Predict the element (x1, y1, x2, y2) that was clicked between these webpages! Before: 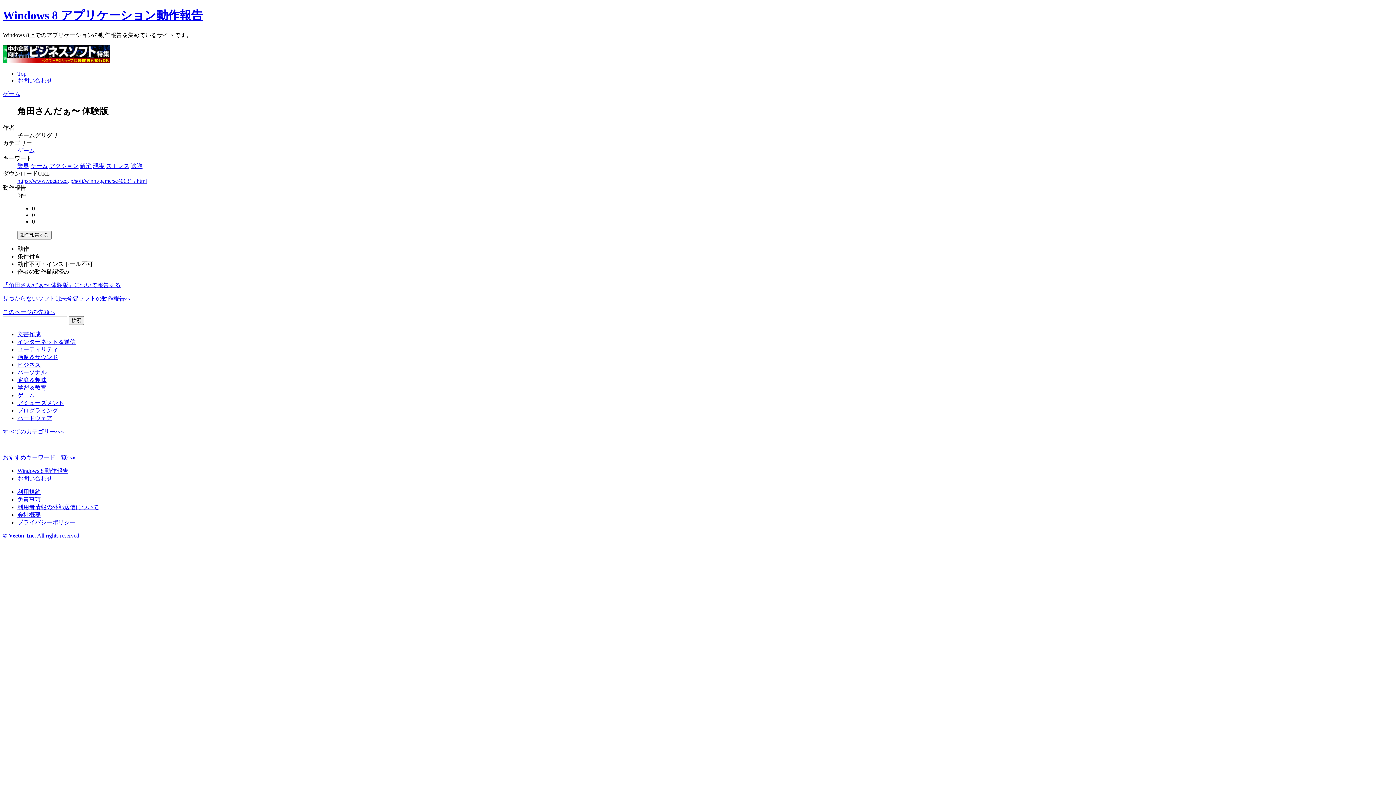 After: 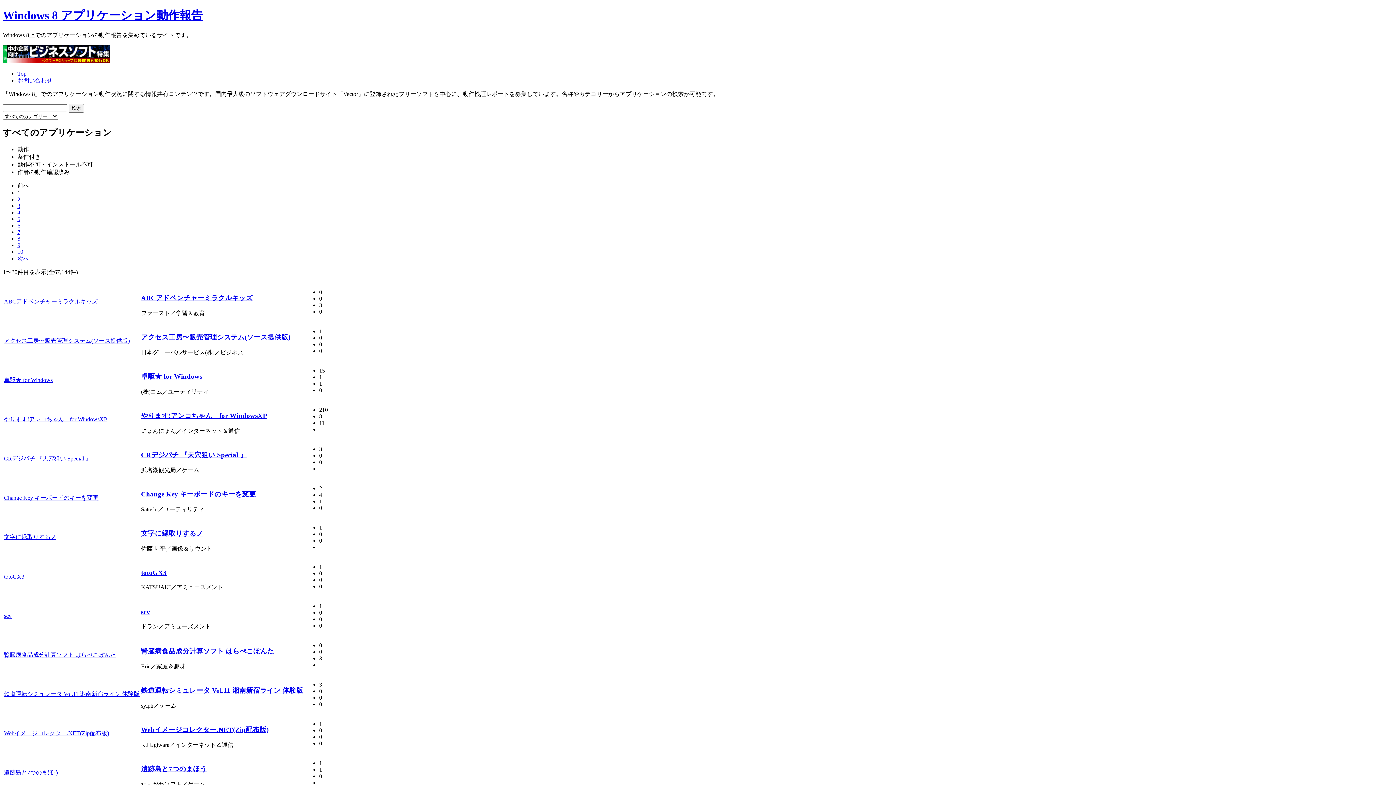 Action: bbox: (17, 70, 26, 76) label: Top